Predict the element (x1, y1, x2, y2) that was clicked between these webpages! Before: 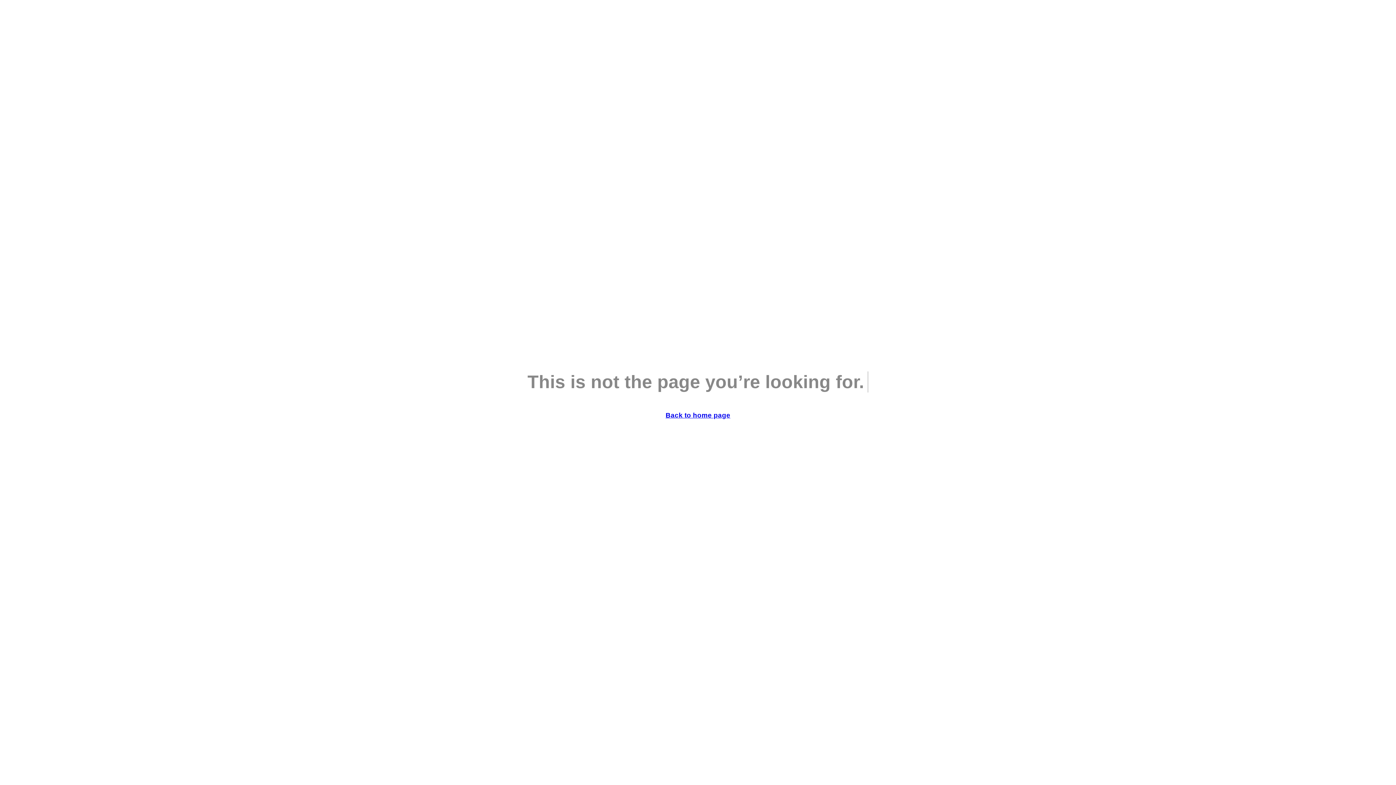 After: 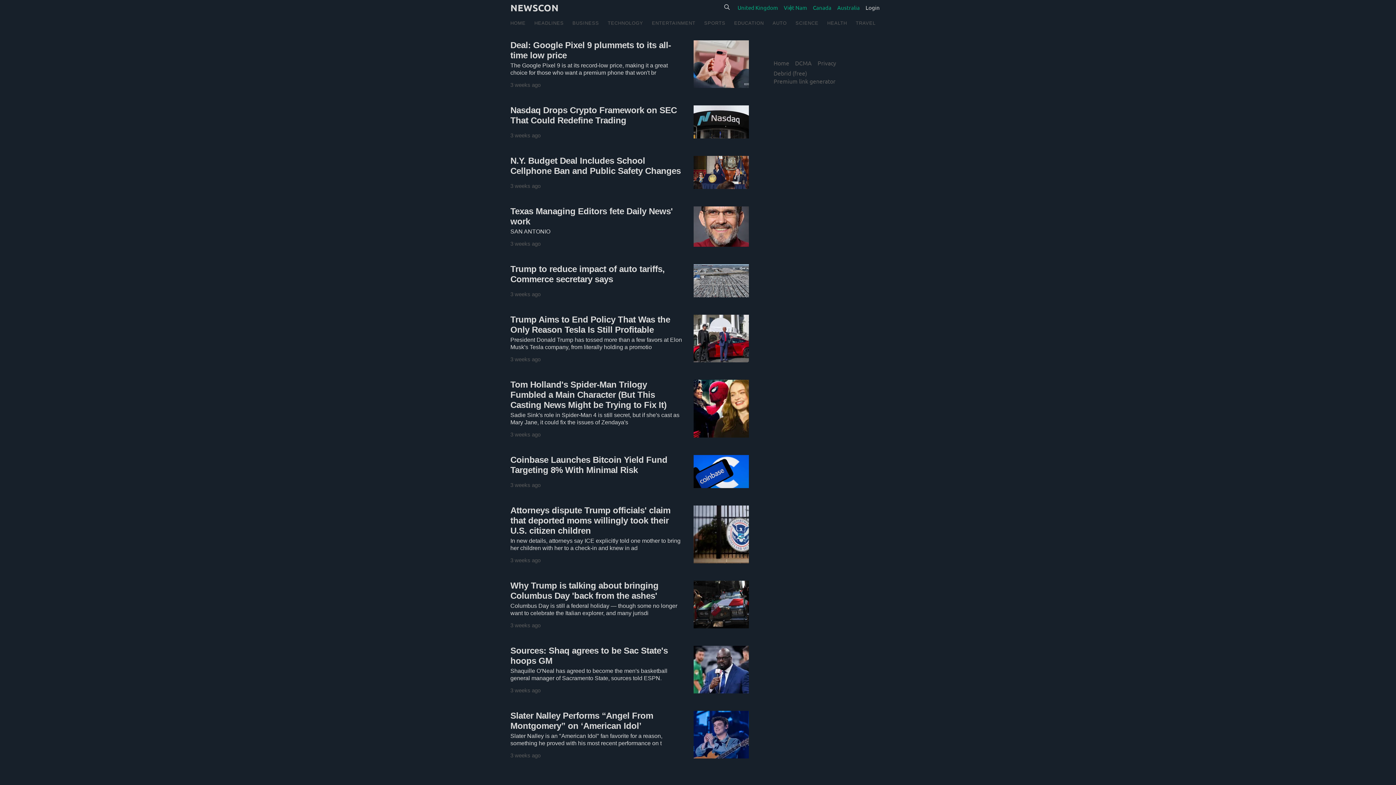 Action: bbox: (0, 411, 1396, 419) label: Back to home page